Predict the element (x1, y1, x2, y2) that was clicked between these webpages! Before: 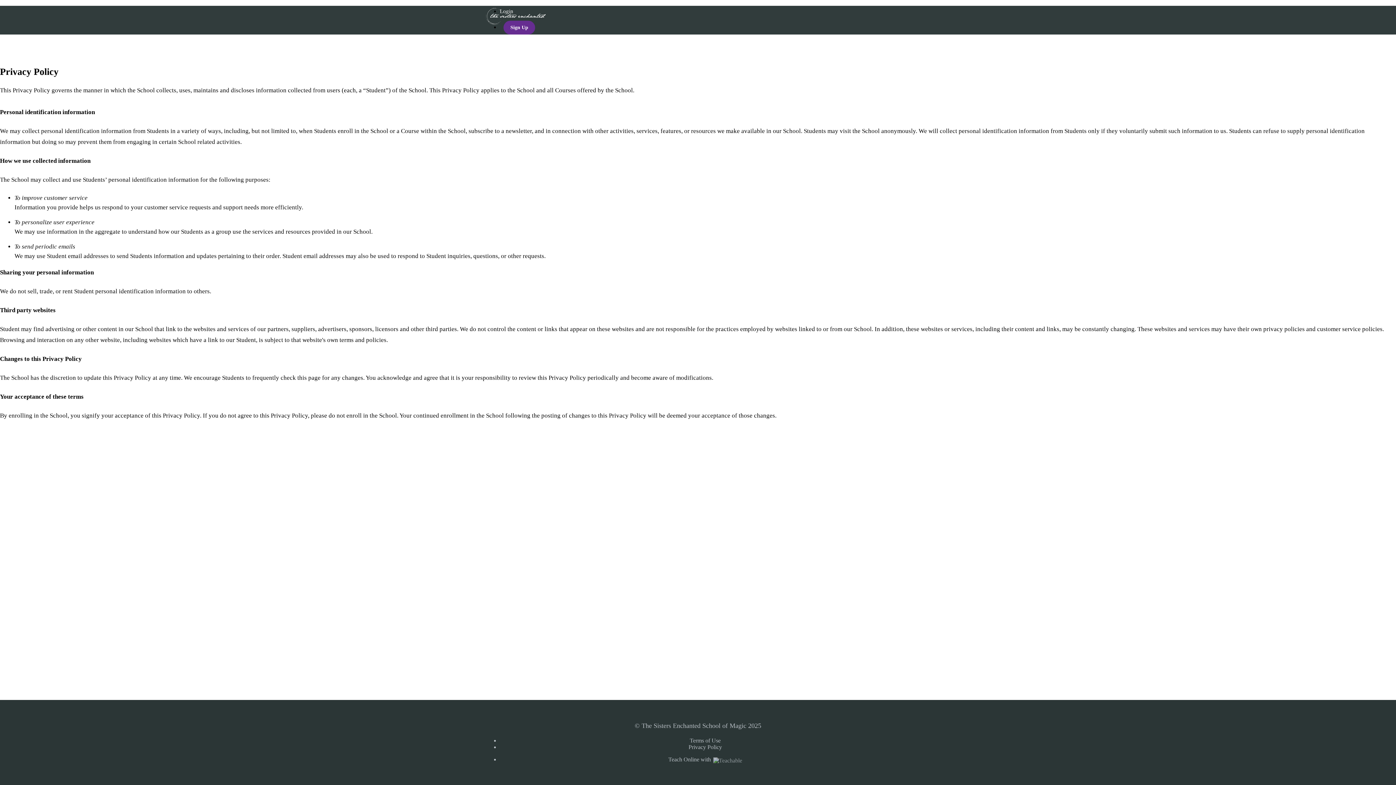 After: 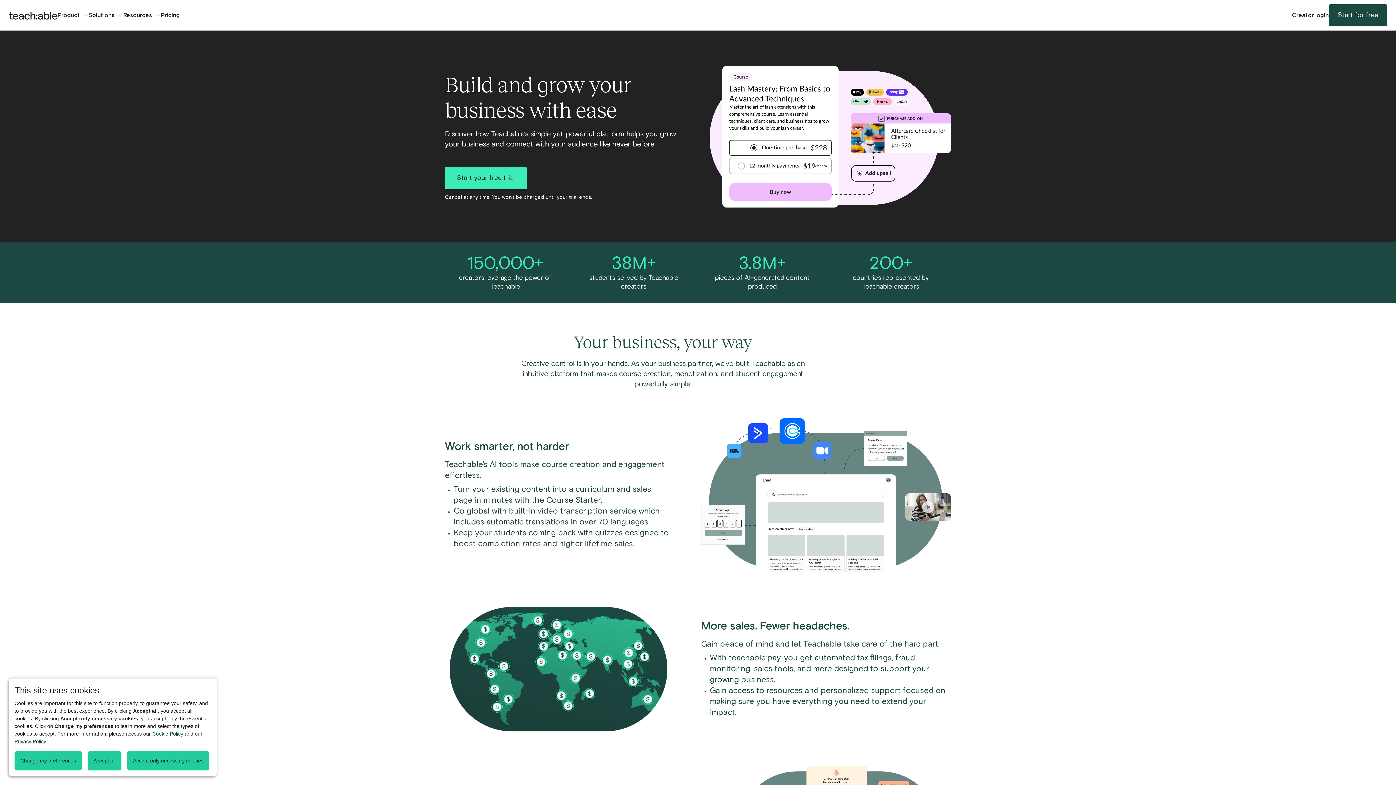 Action: label: Teach Online with  bbox: (668, 756, 742, 762)